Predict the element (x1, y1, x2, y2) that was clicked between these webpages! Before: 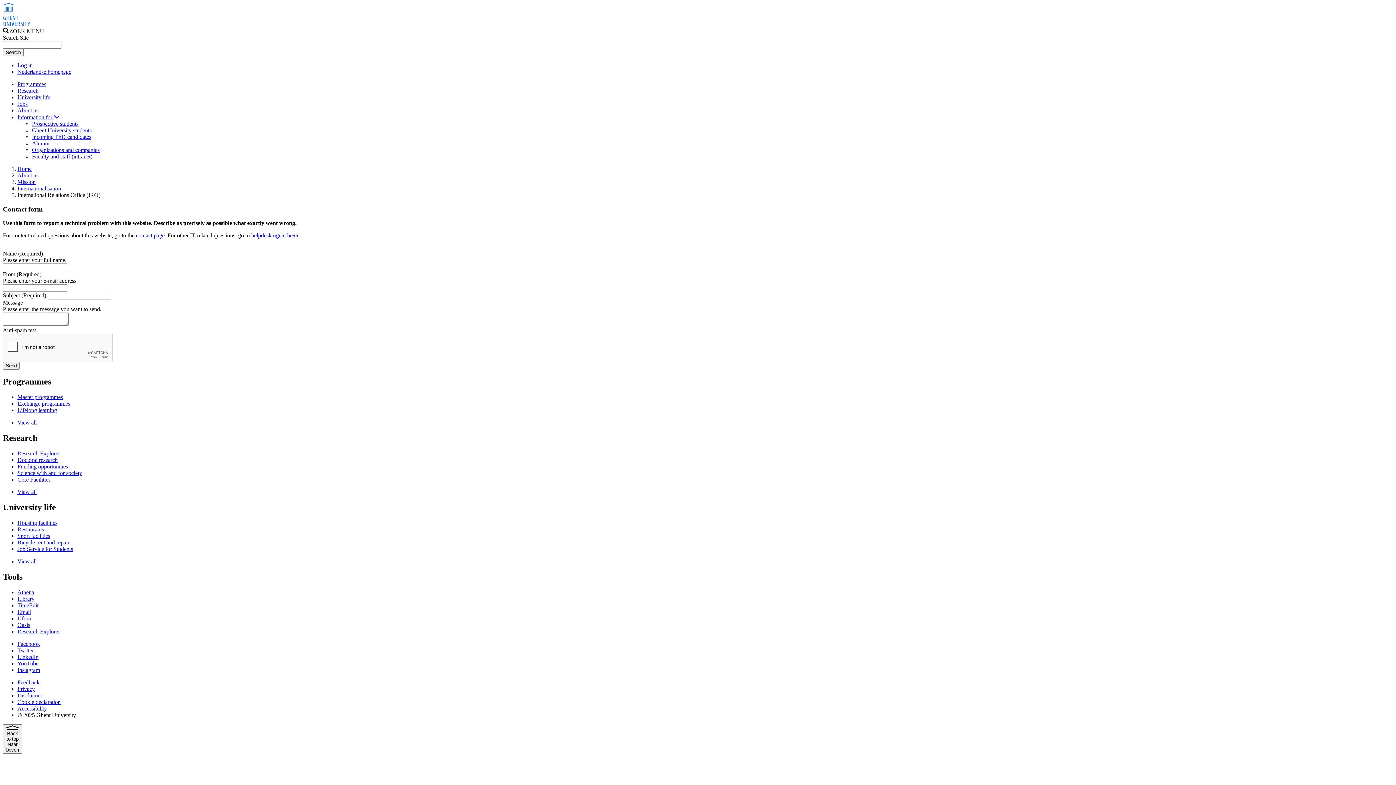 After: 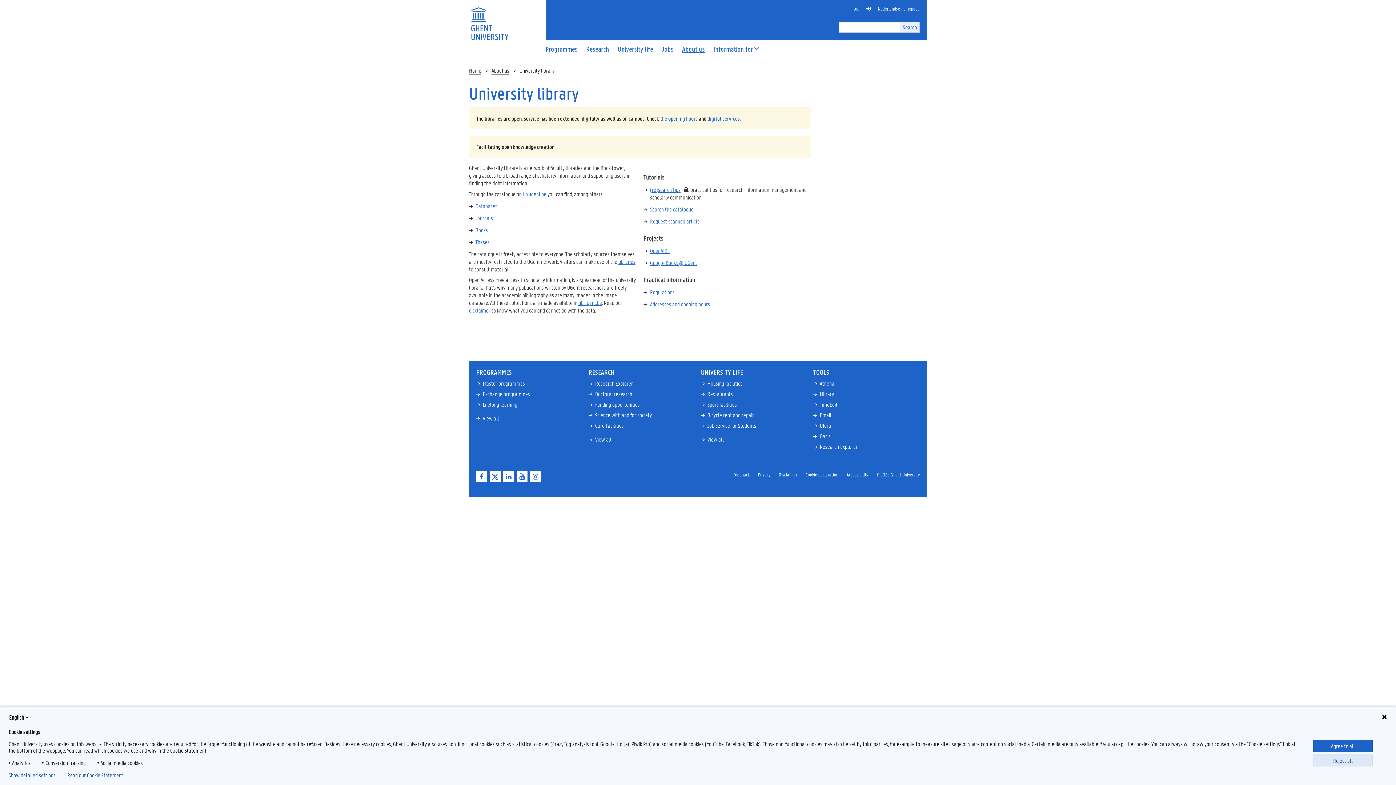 Action: label: Library bbox: (17, 595, 34, 602)